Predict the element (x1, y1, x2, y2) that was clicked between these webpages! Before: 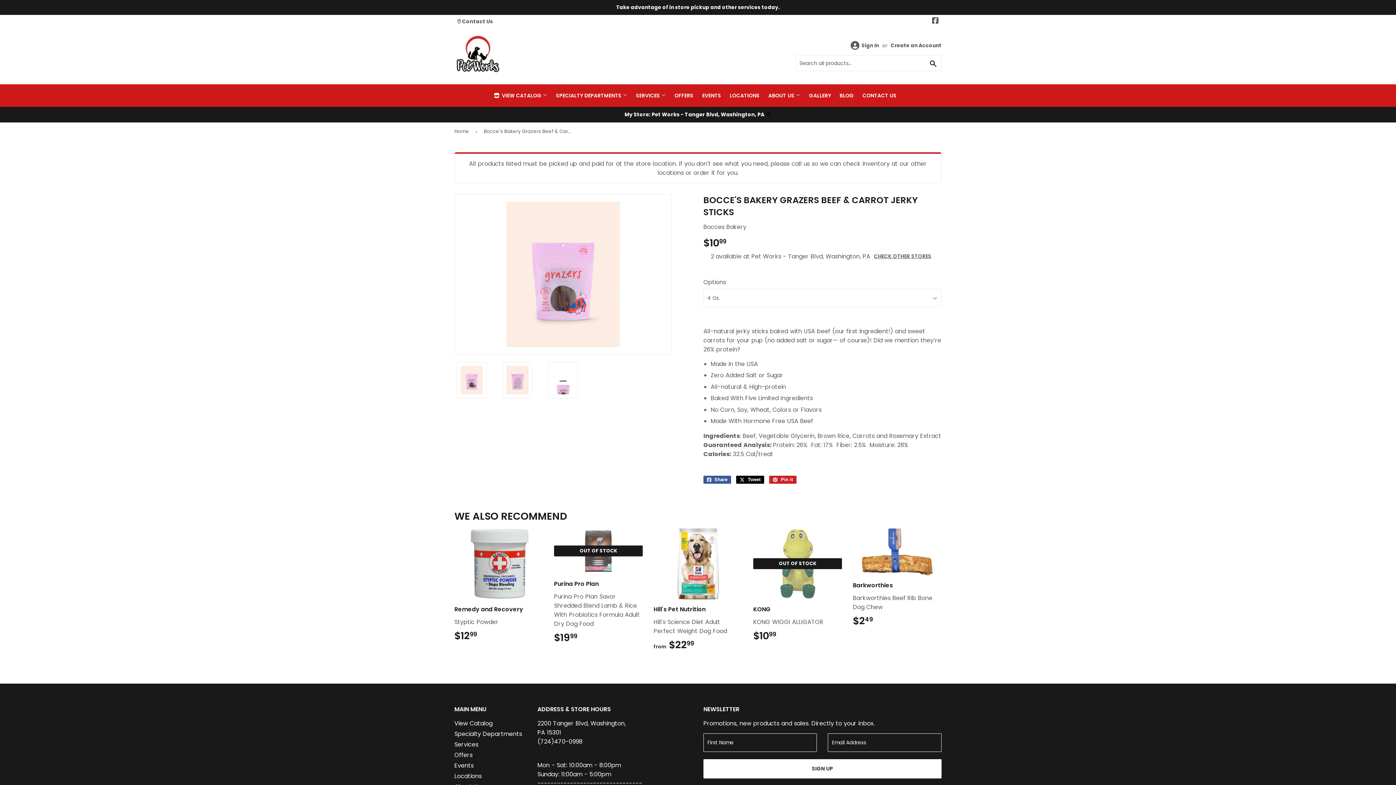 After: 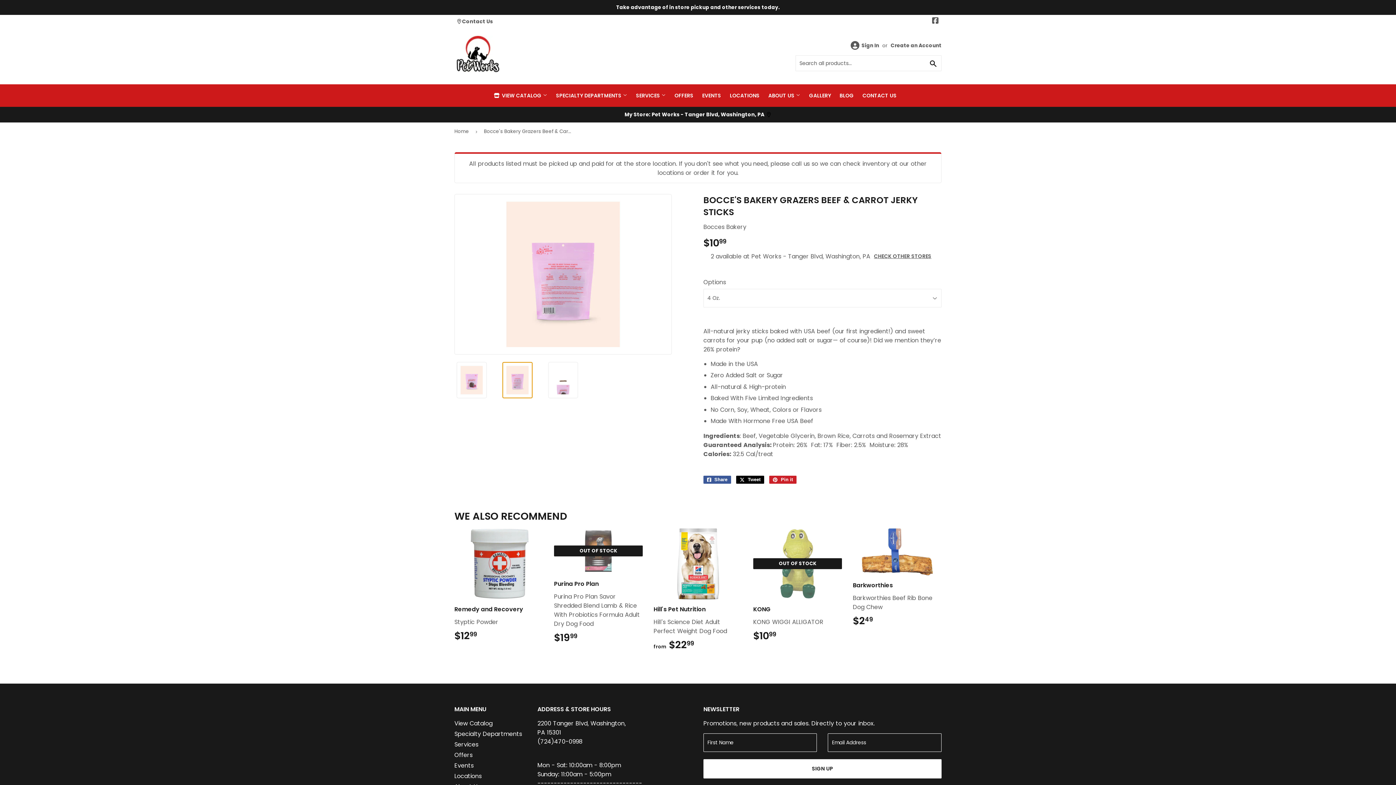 Action: bbox: (502, 362, 532, 398)